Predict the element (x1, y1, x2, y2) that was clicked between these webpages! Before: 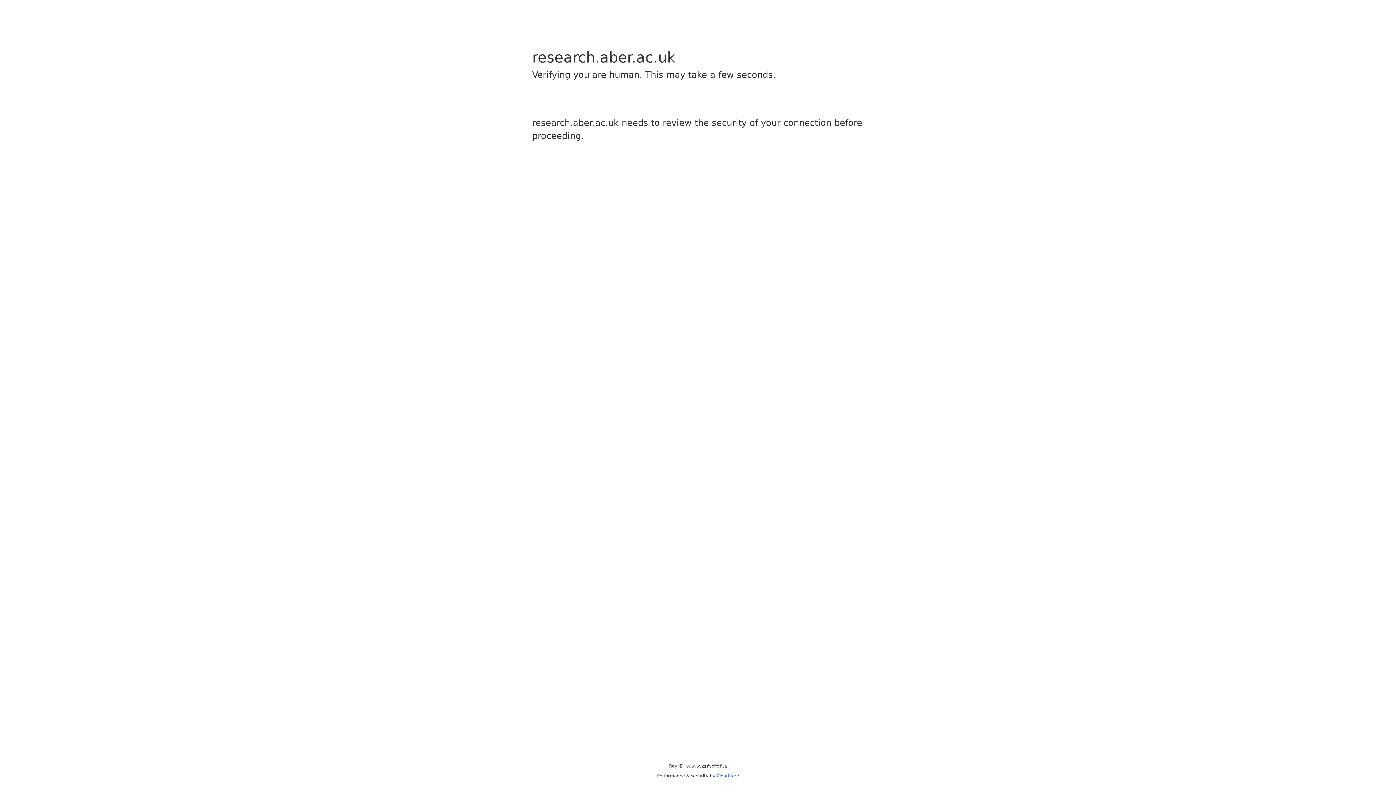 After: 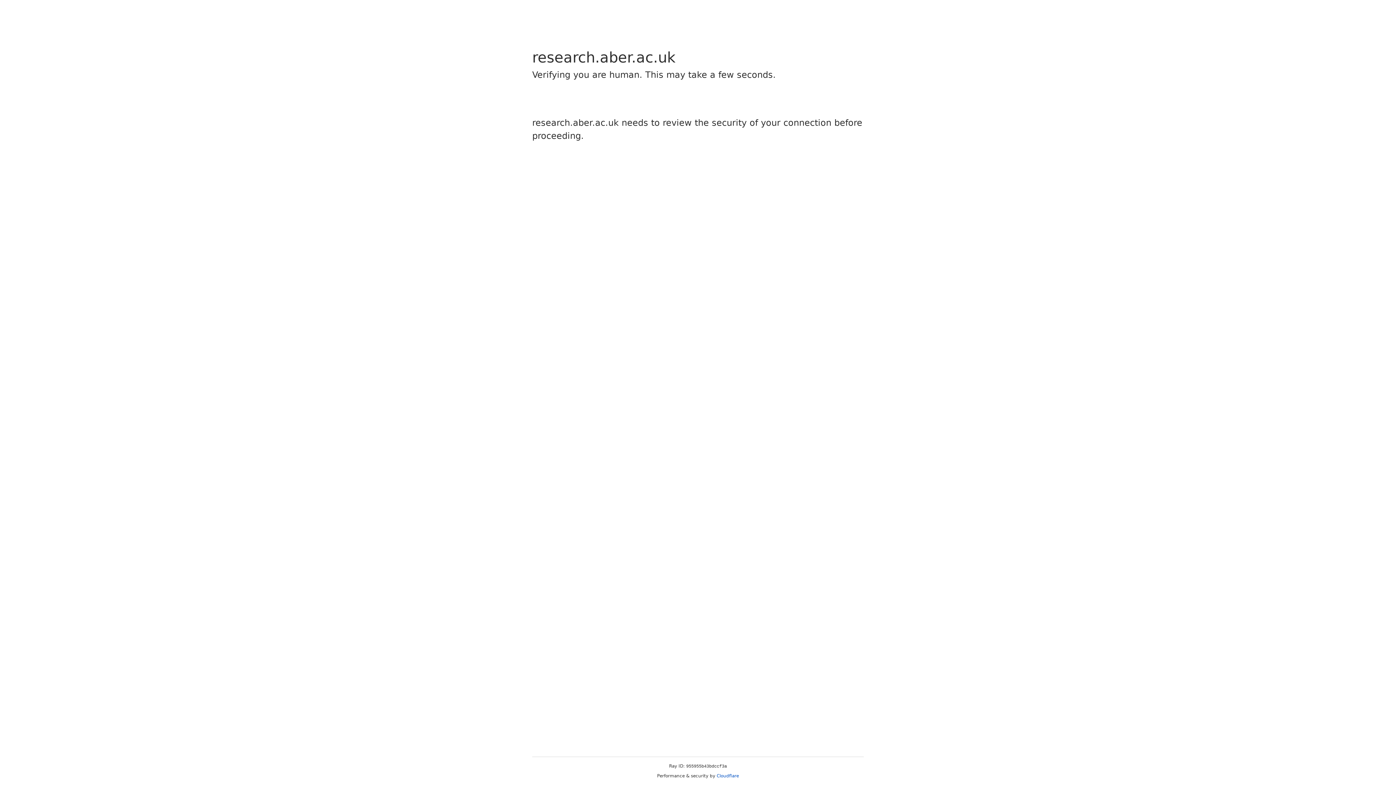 Action: label: Cloudflare bbox: (716, 773, 739, 778)